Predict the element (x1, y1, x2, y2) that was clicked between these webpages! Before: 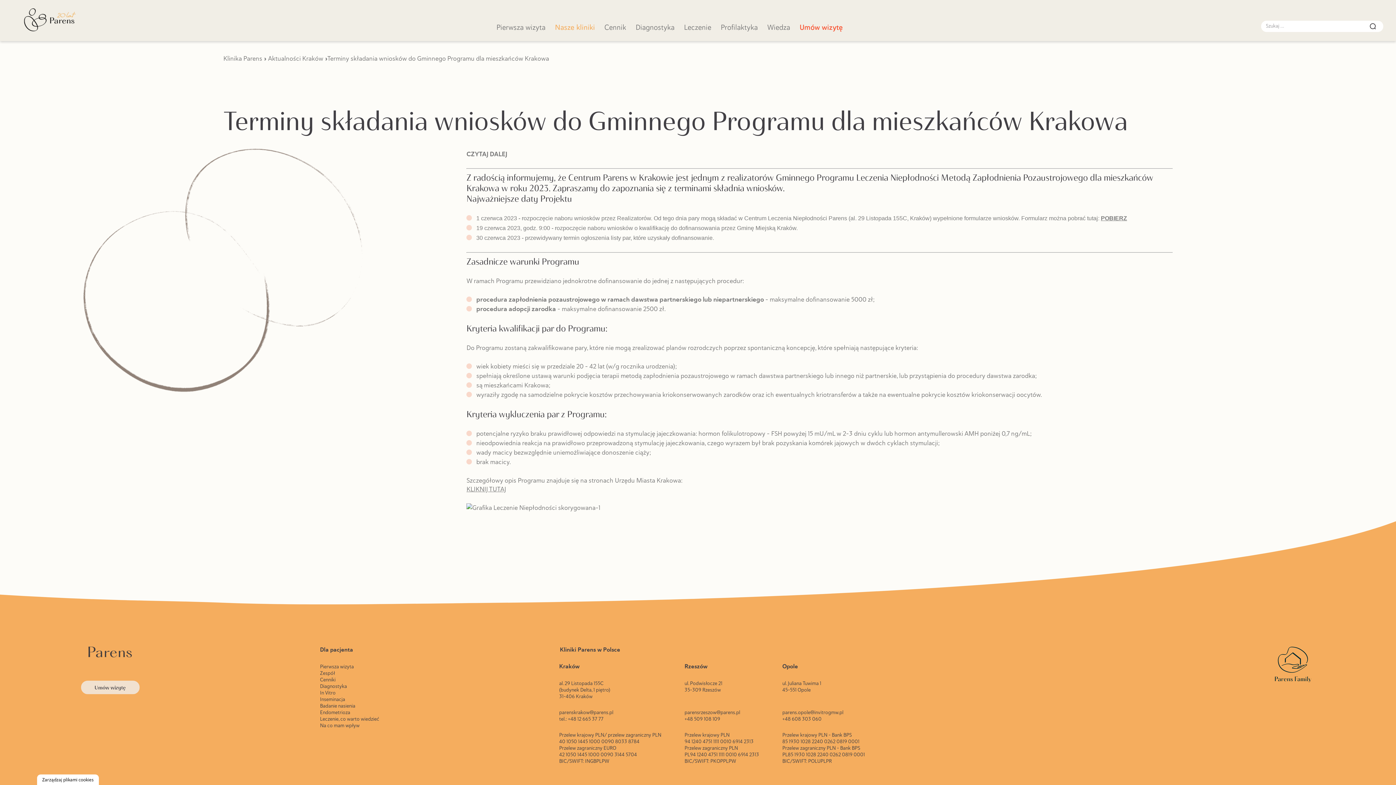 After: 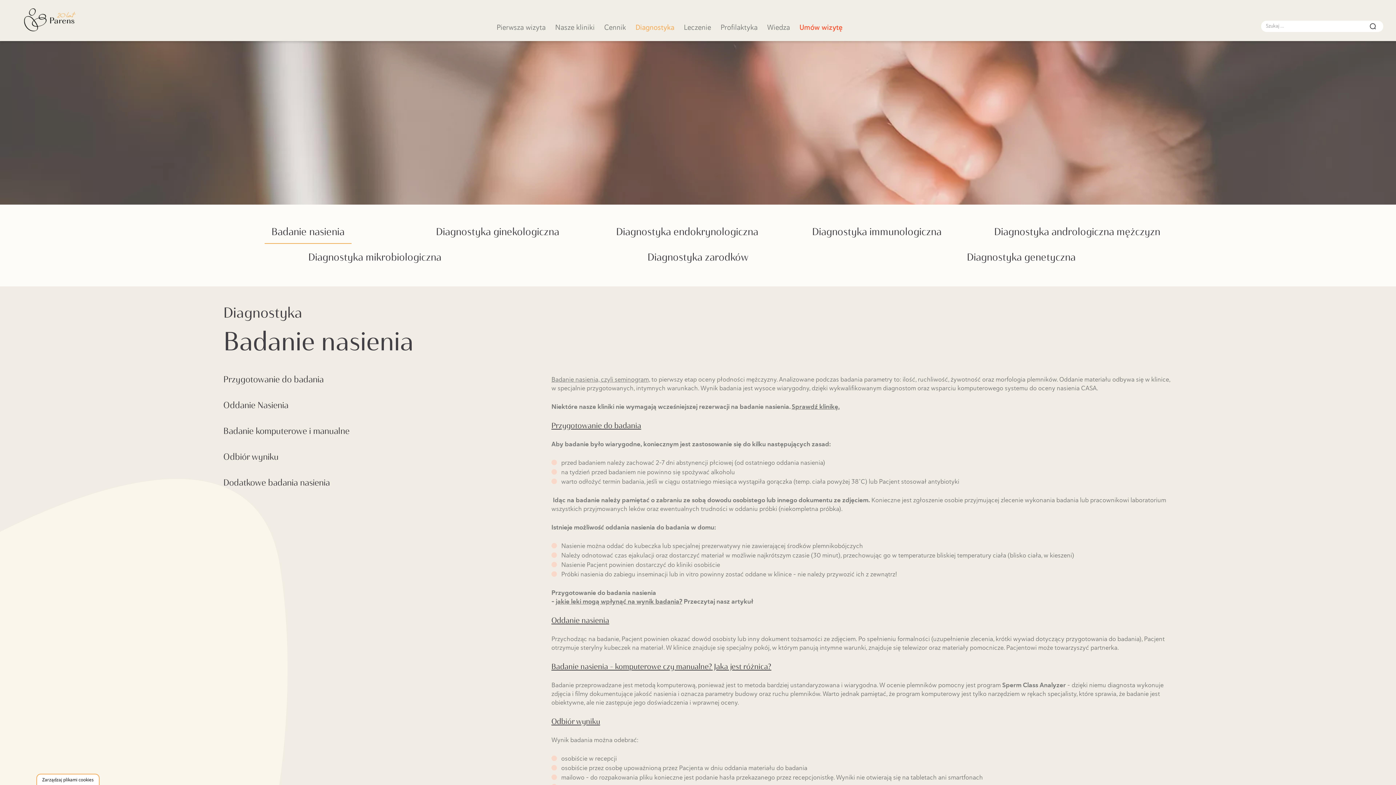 Action: label: Badanie nasienia bbox: (320, 702, 355, 709)